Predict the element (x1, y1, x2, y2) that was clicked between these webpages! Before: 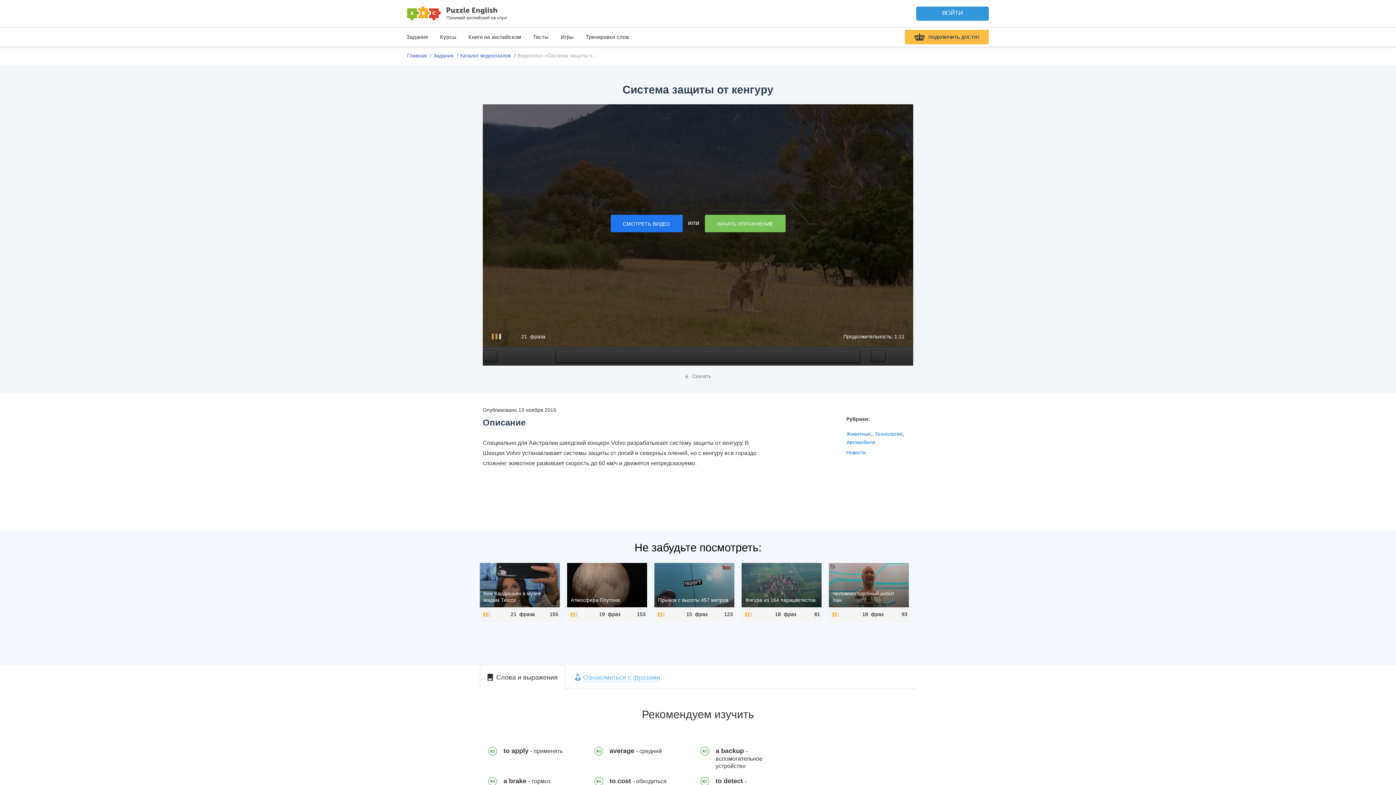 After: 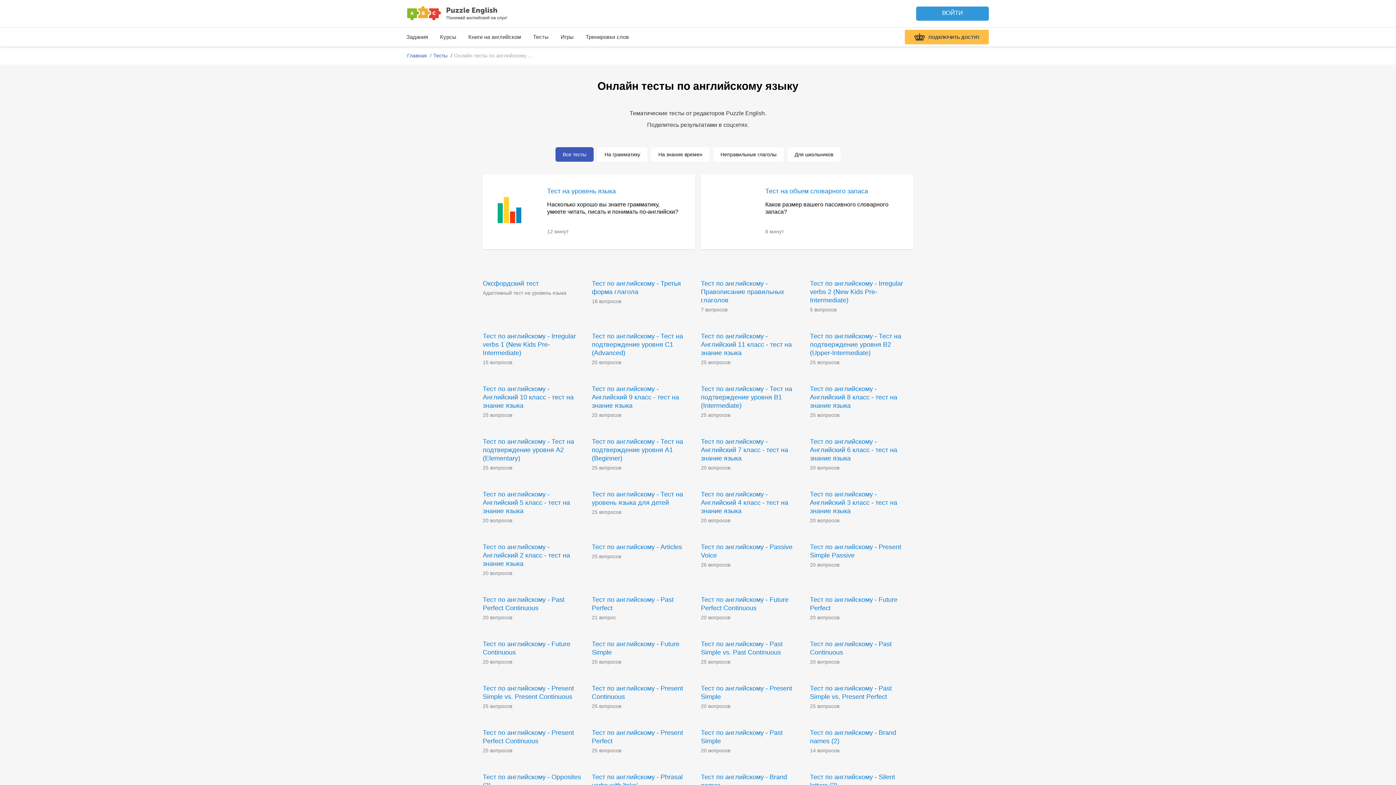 Action: bbox: (528, 30, 553, 43) label: Тесты